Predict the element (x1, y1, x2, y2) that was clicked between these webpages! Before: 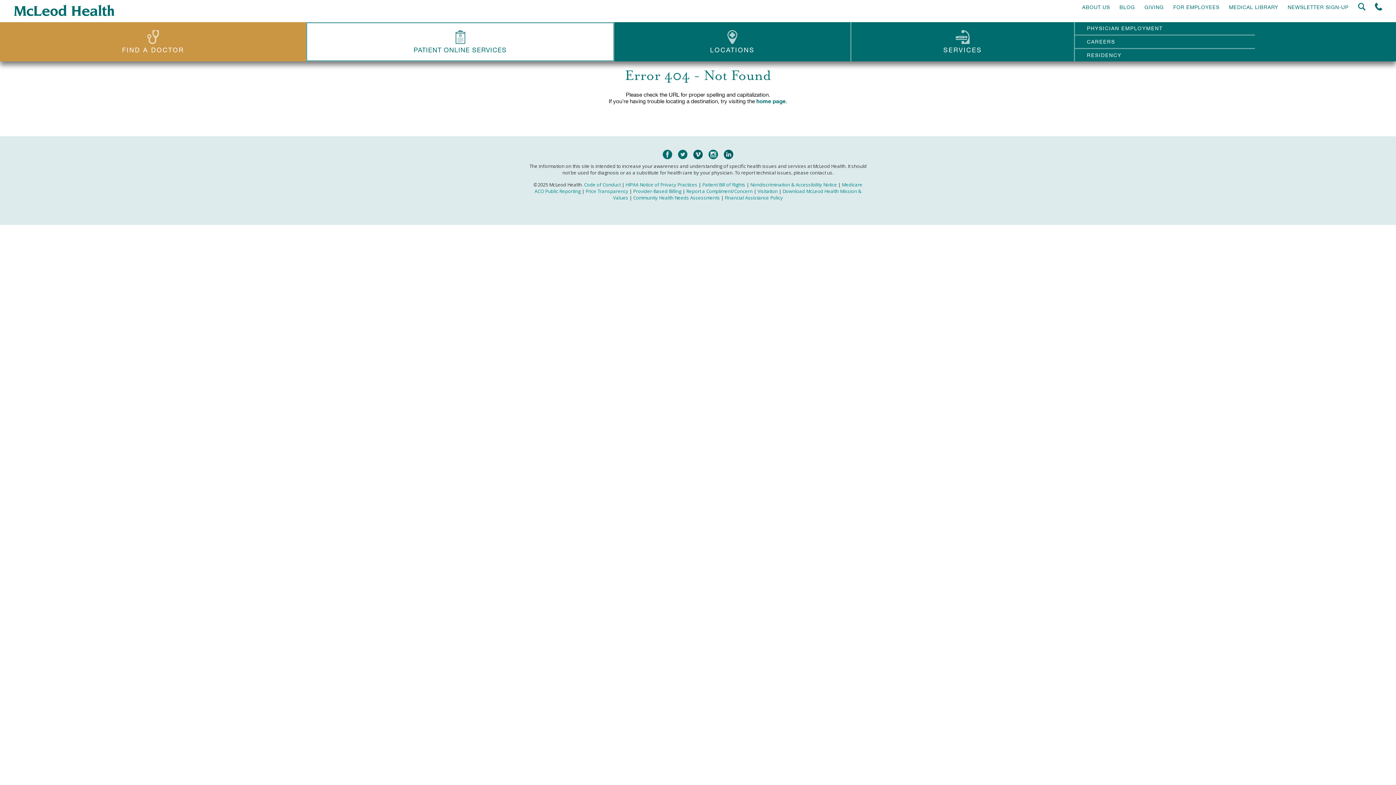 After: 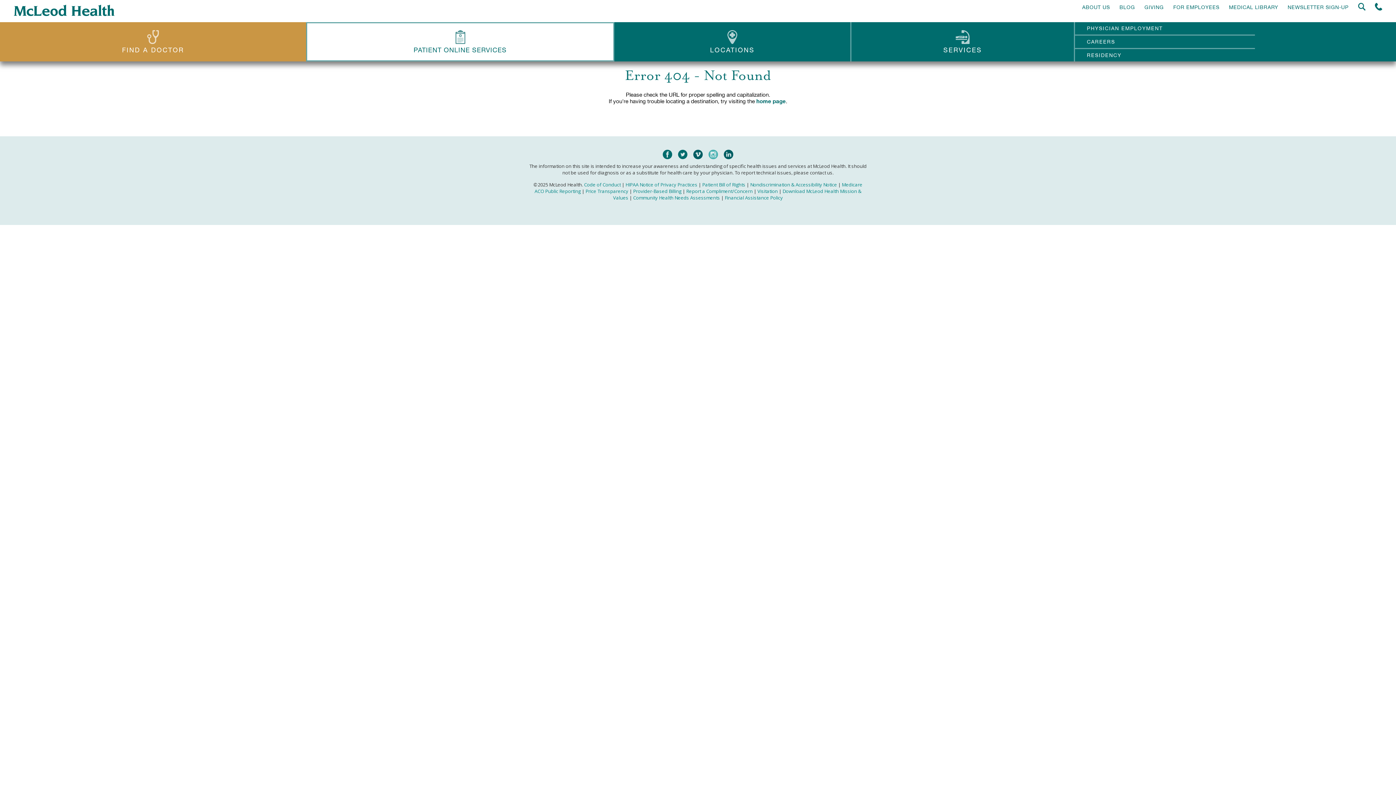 Action: bbox: (708, 150, 718, 157)